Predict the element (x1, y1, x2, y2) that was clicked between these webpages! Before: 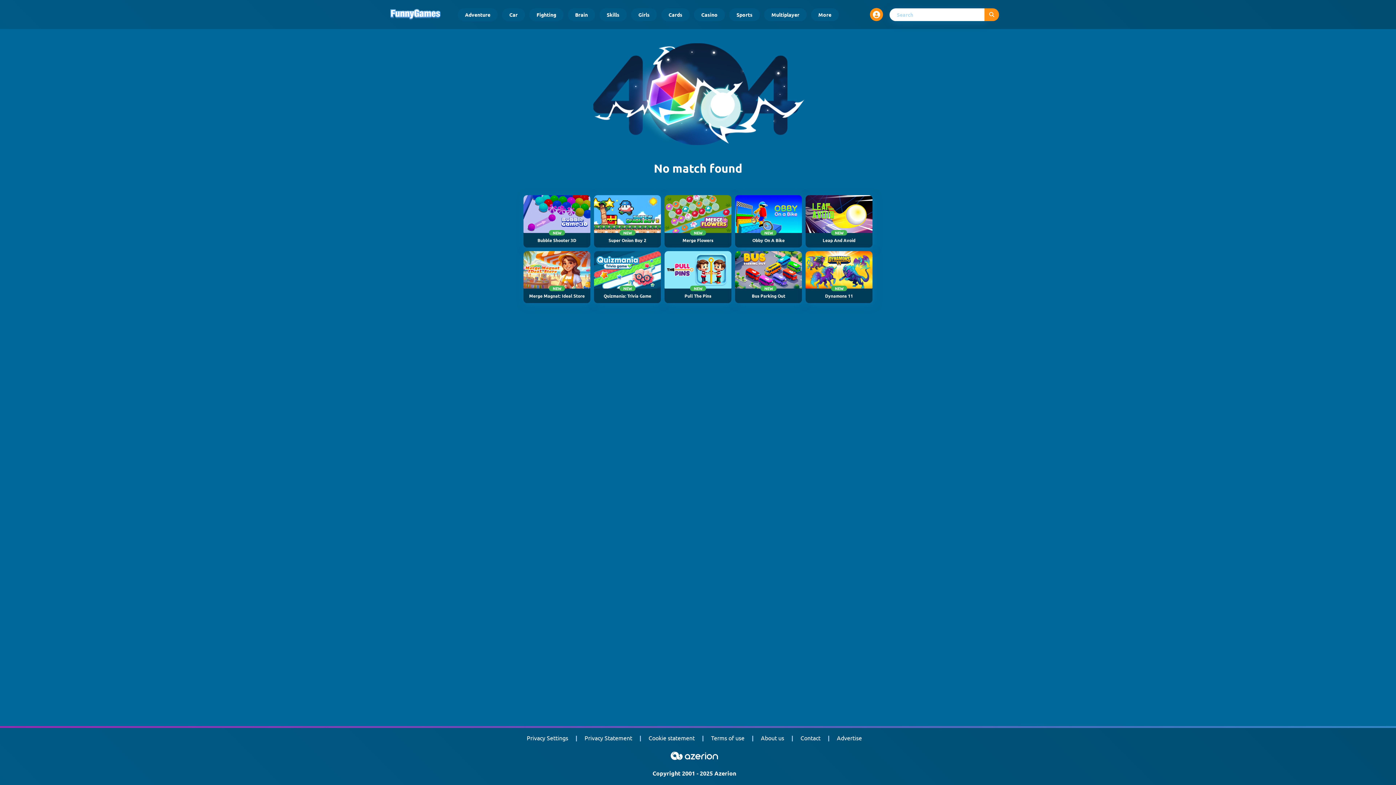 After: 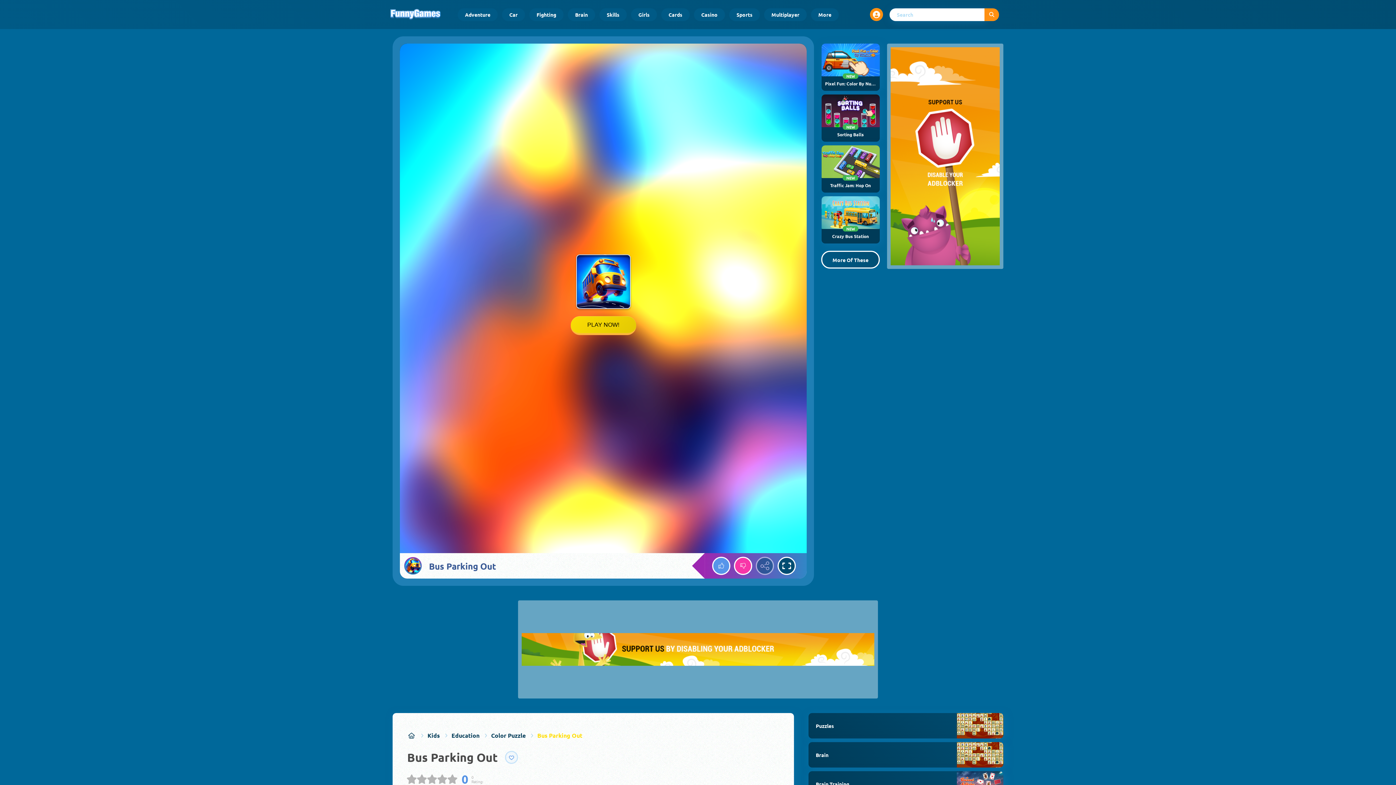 Action: bbox: (735, 251, 802, 303) label: NEW
Bus Parking Out